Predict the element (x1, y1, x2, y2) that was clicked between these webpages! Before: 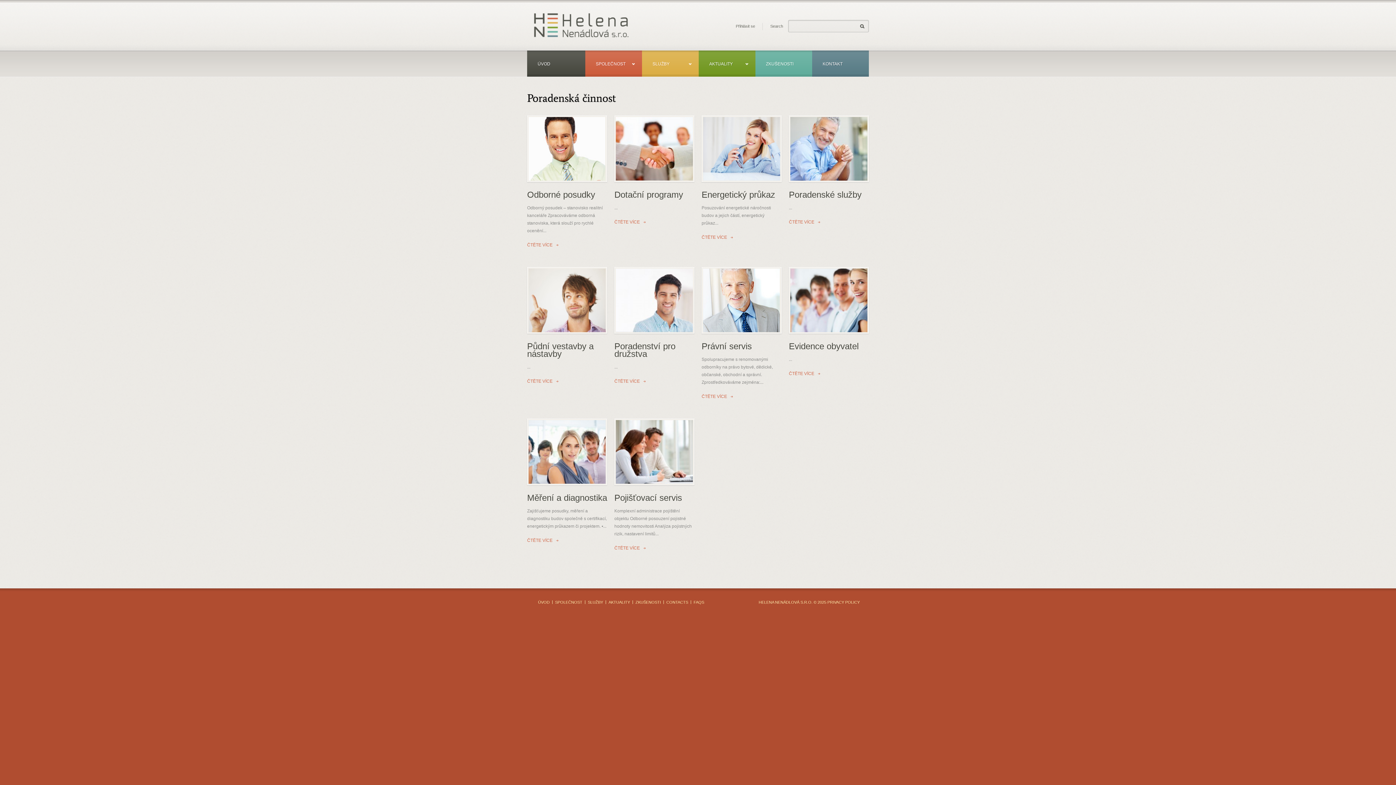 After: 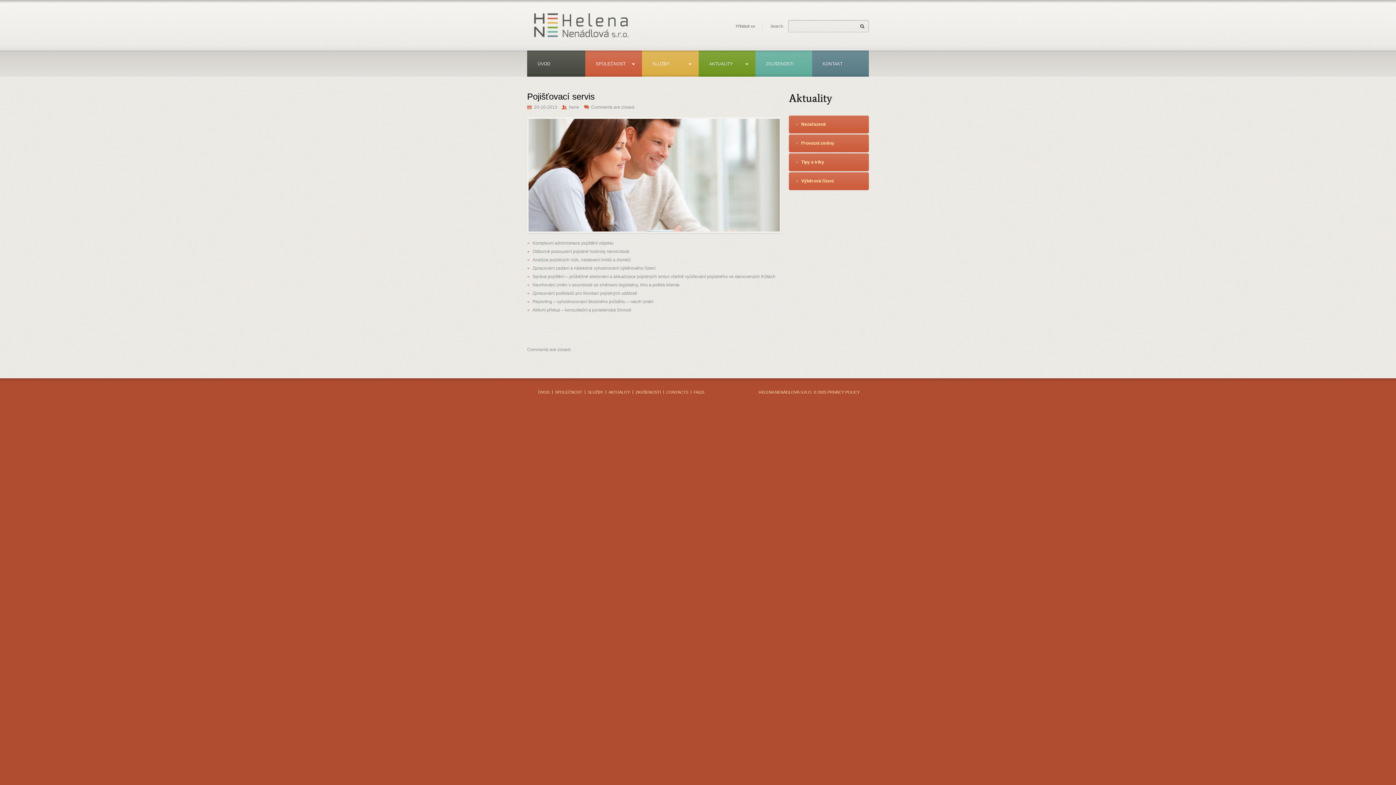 Action: bbox: (614, 493, 682, 502) label: Pojišťovací servis